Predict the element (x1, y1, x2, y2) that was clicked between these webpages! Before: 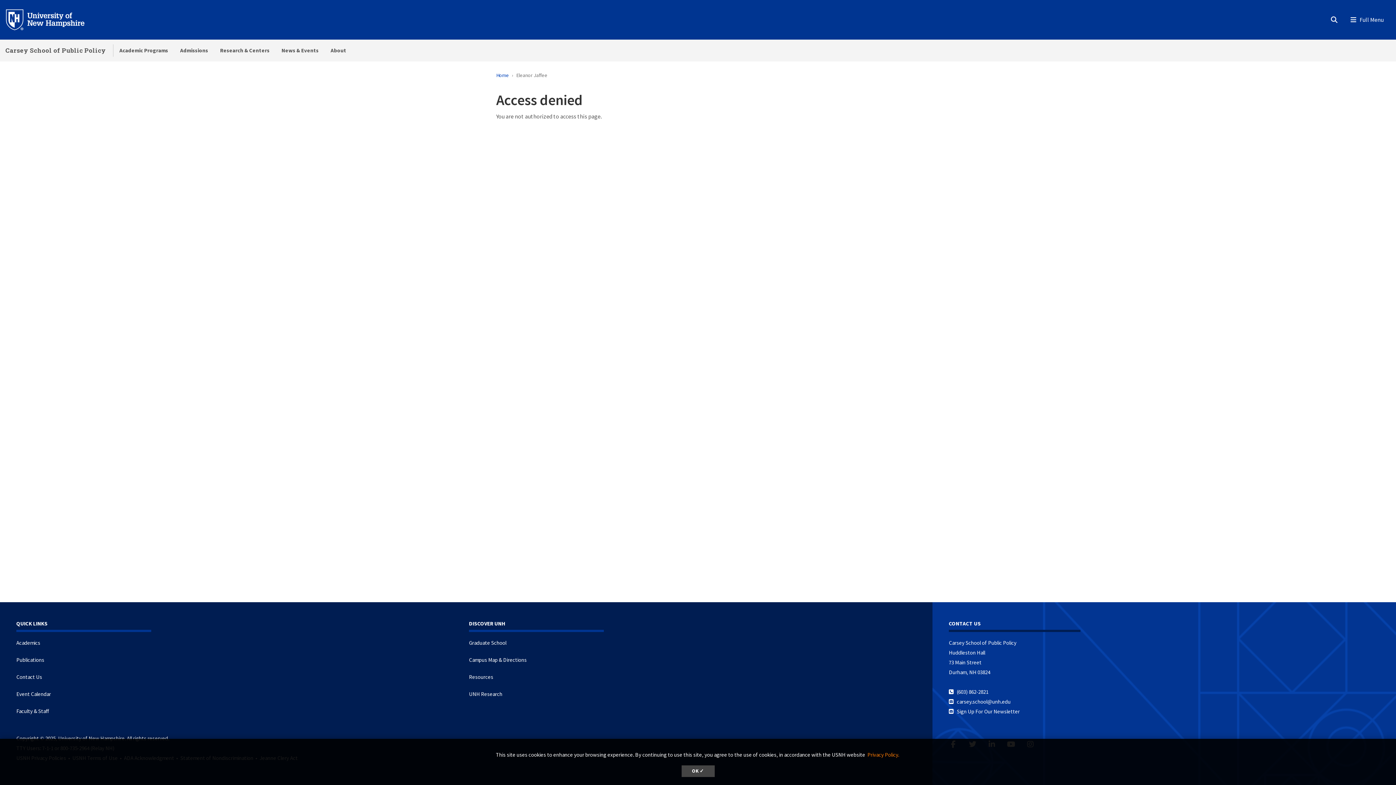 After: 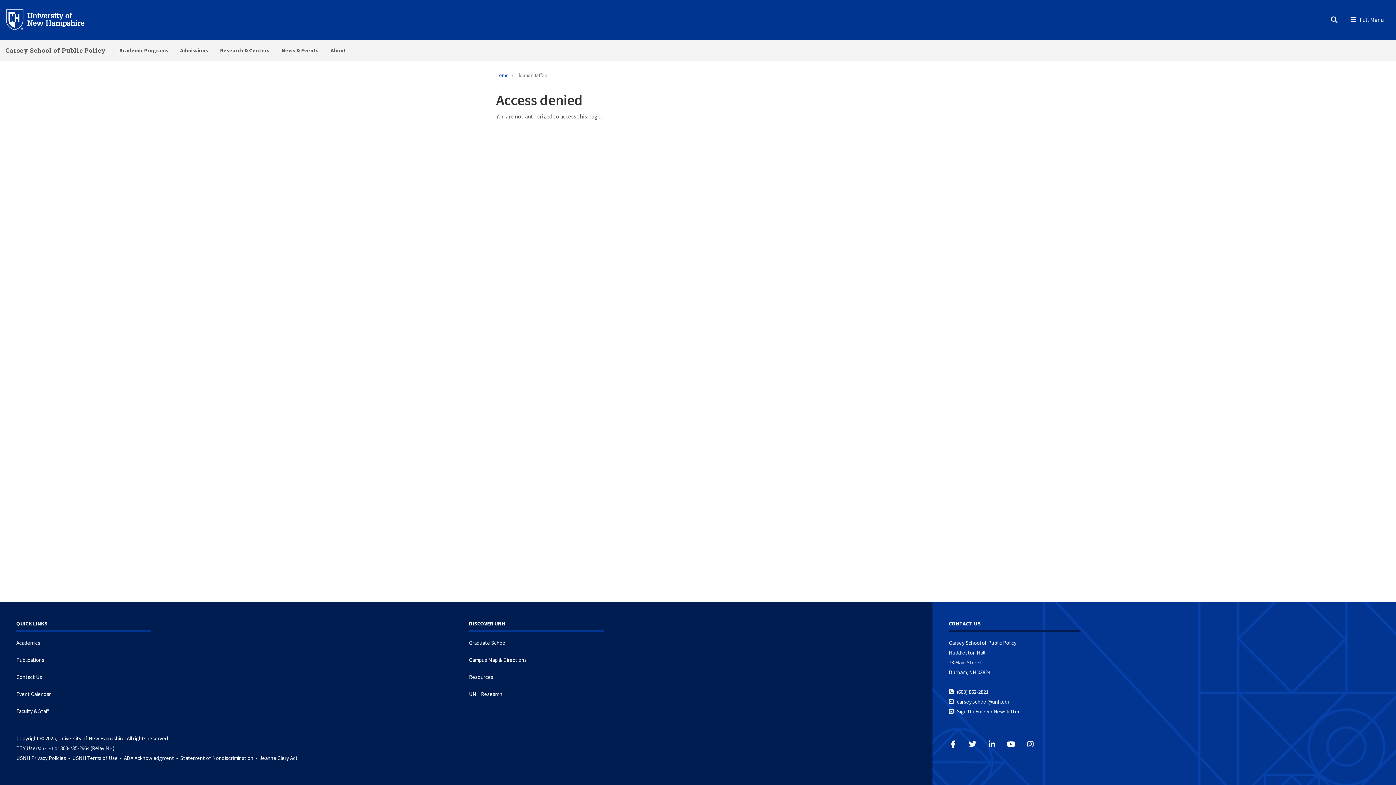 Action: label: dismiss cookie message bbox: (681, 765, 714, 777)